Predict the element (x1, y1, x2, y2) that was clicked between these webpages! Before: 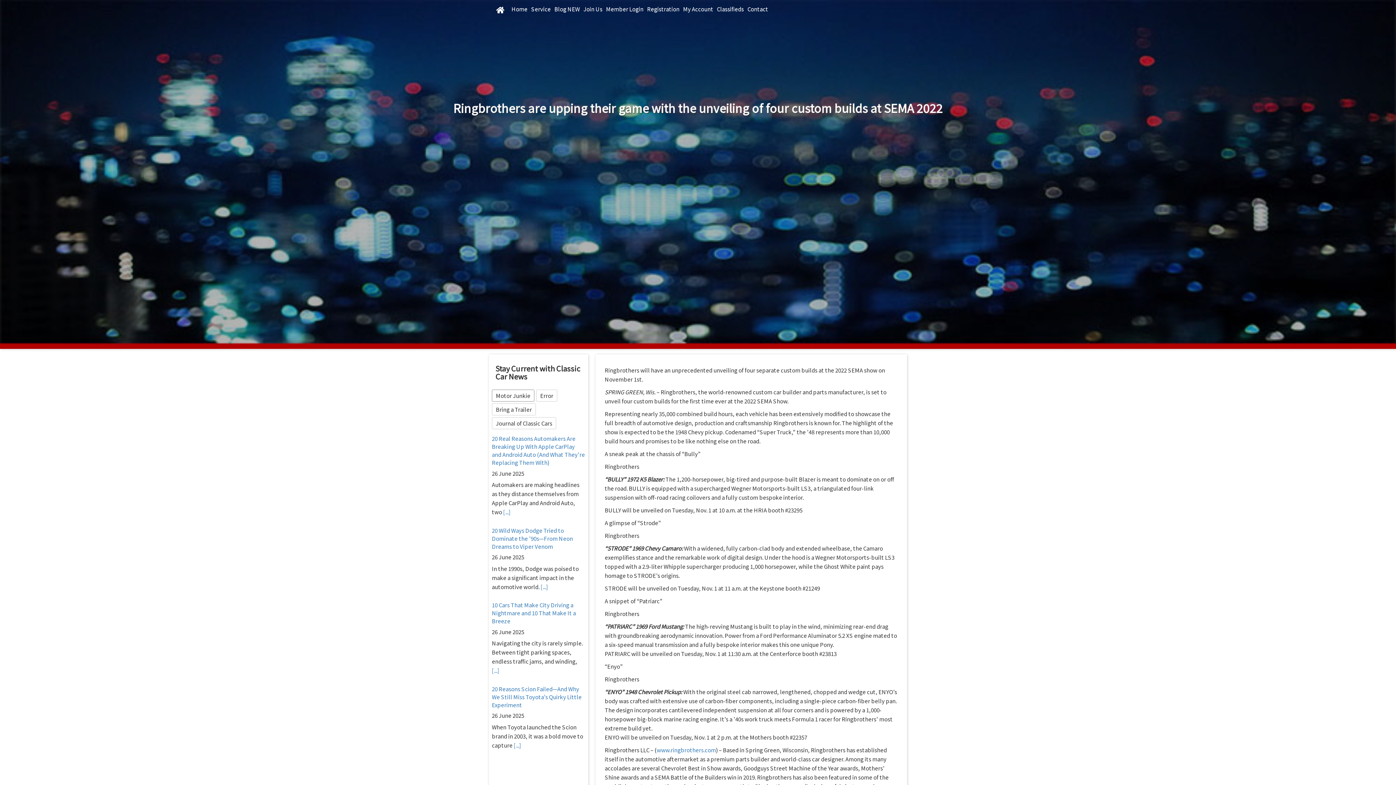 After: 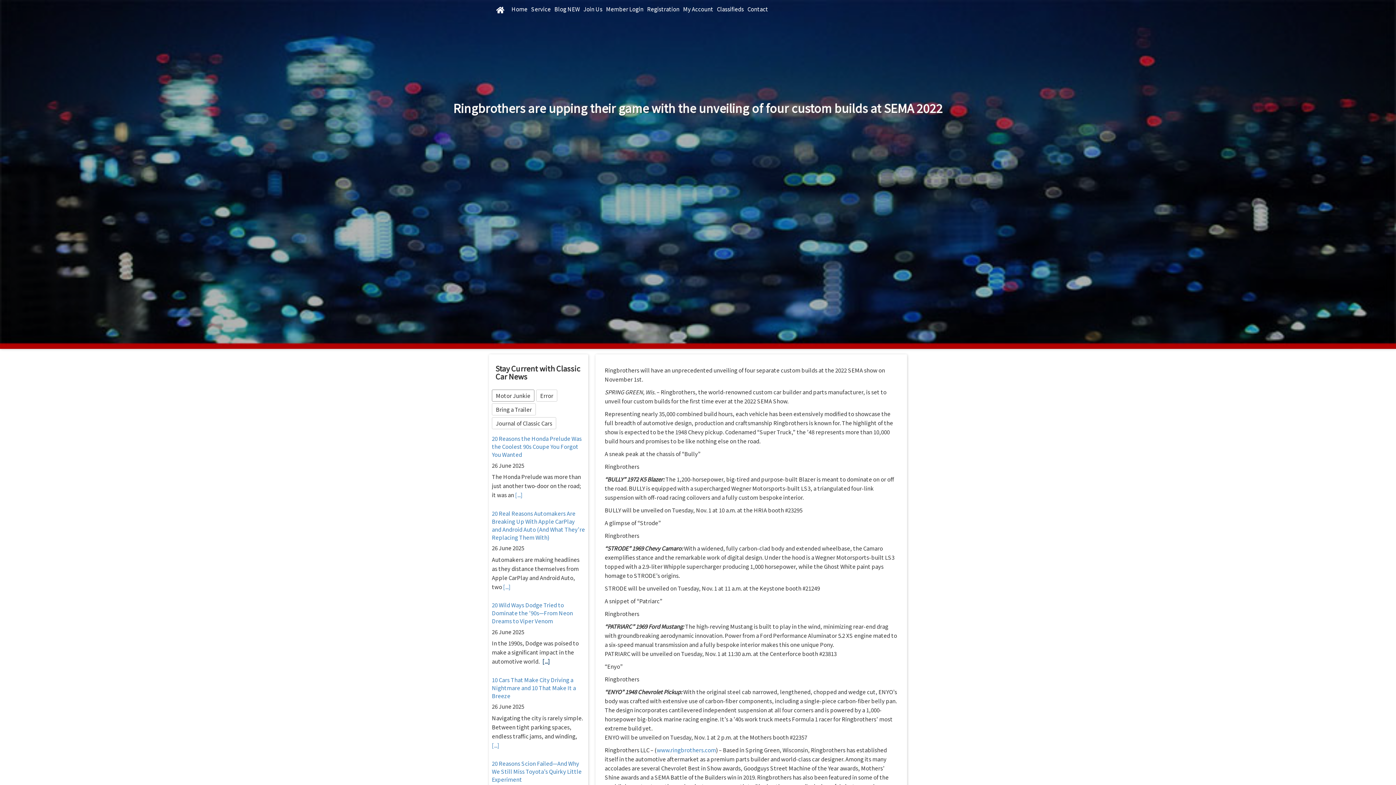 Action: bbox: (540, 583, 548, 590) label: [...]